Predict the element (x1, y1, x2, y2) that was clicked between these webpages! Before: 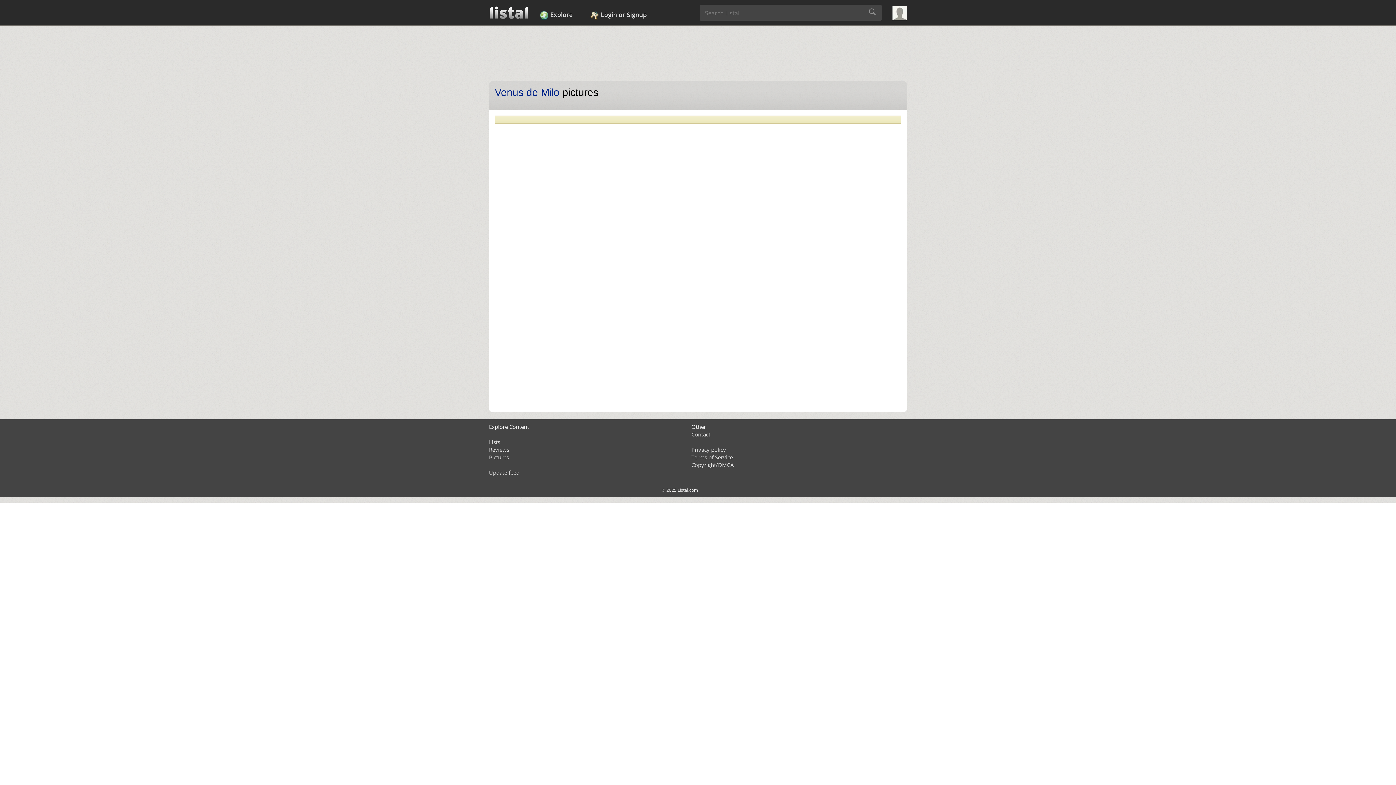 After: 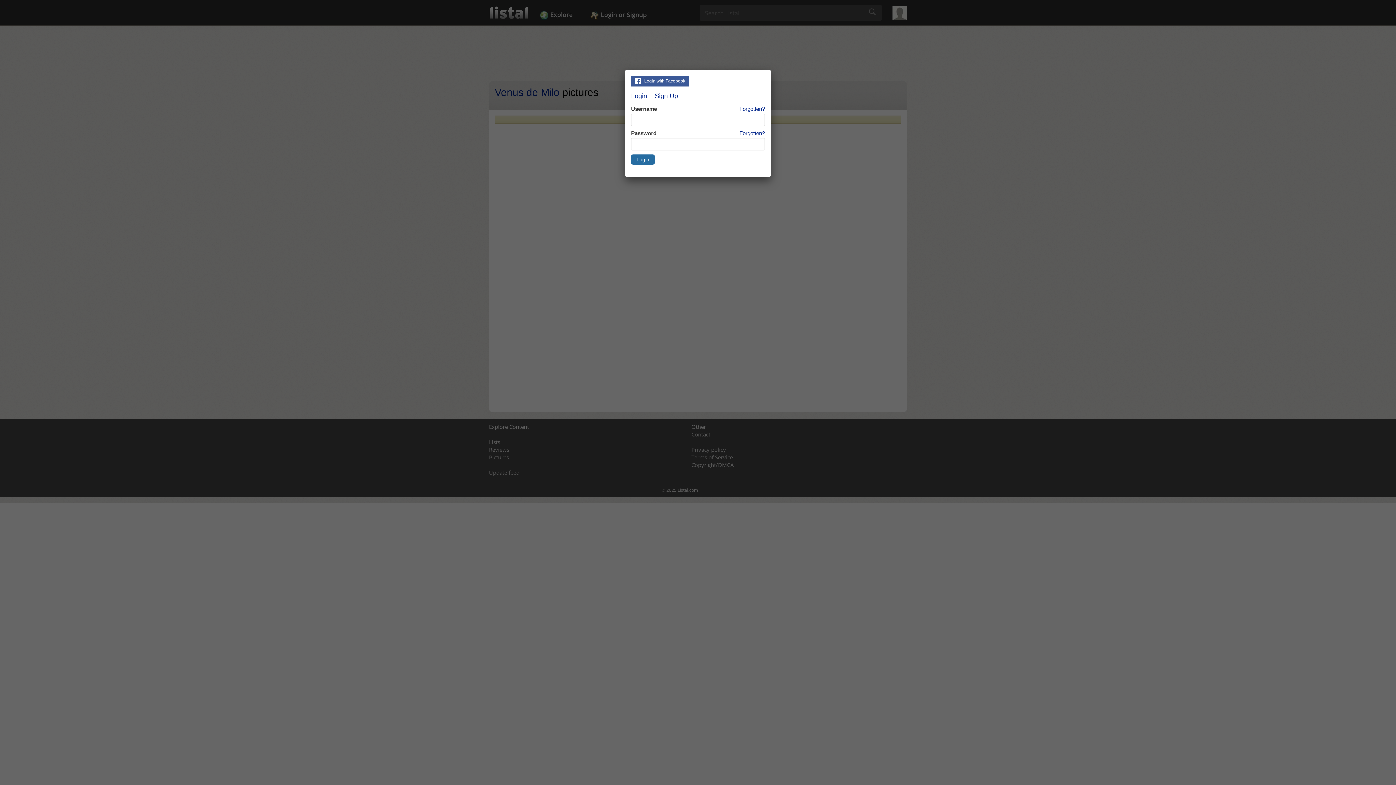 Action: label:  Login or Signup bbox: (581, 4, 655, 25)